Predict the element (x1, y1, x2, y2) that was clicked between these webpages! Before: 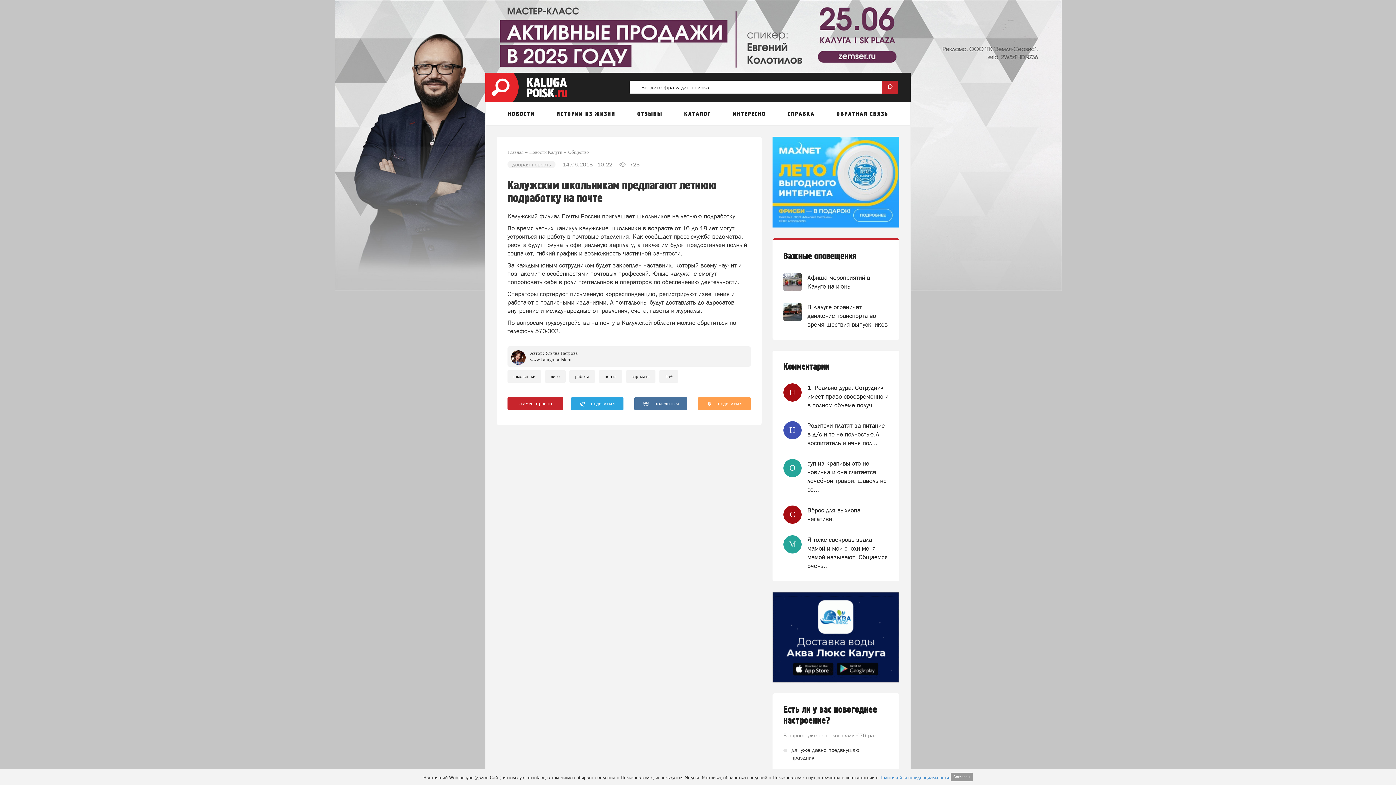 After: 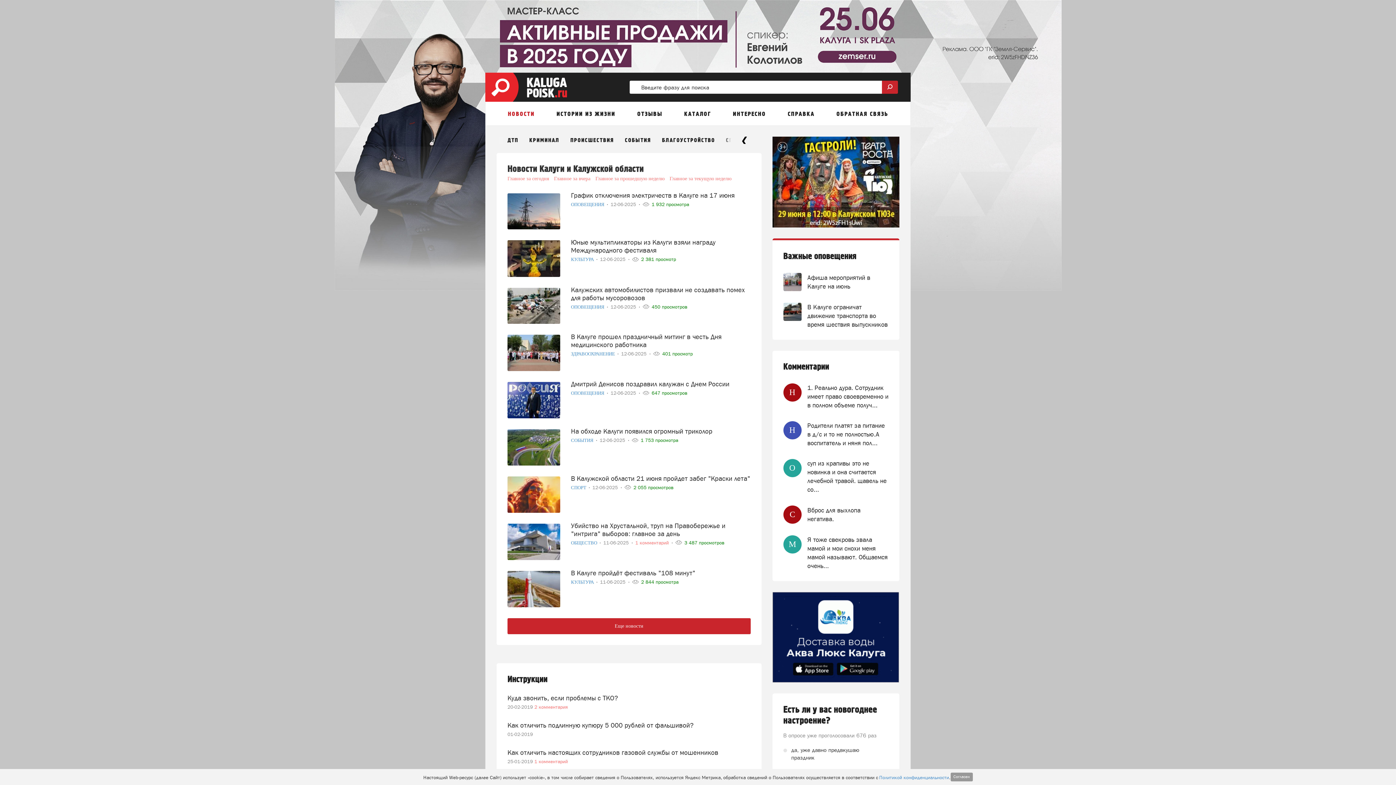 Action: bbox: (508, 110, 534, 118) label: НОВОСТИ